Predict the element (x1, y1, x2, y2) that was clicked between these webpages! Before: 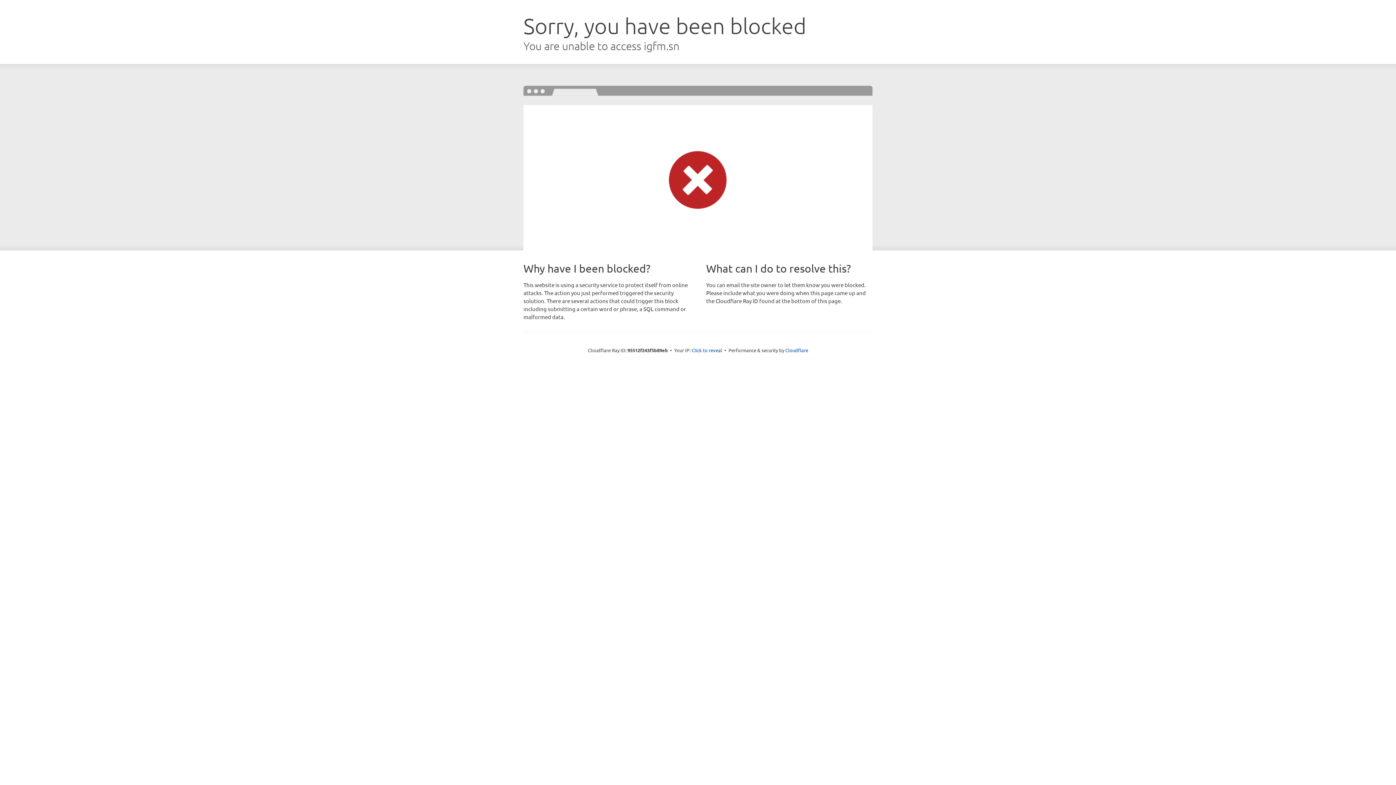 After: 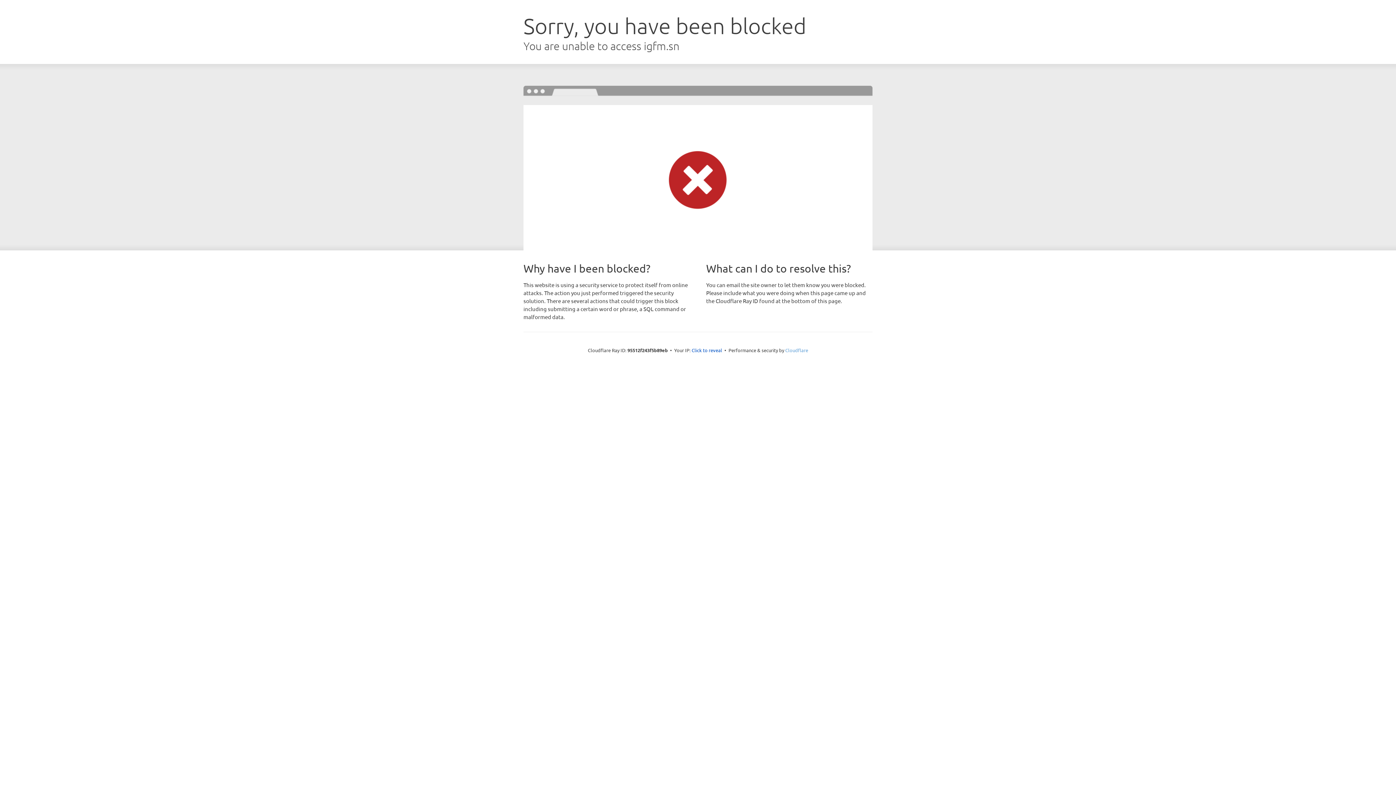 Action: bbox: (785, 347, 808, 353) label: Cloudflare